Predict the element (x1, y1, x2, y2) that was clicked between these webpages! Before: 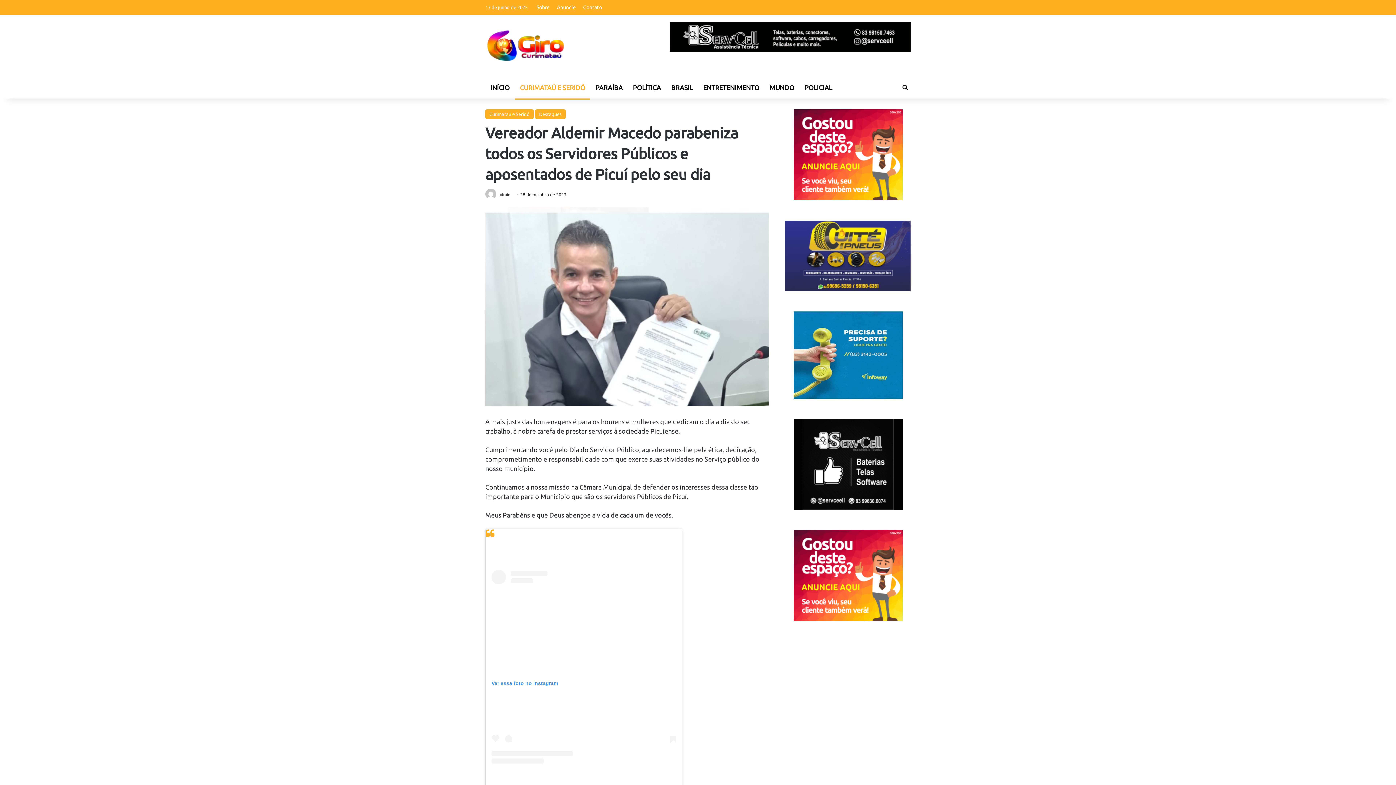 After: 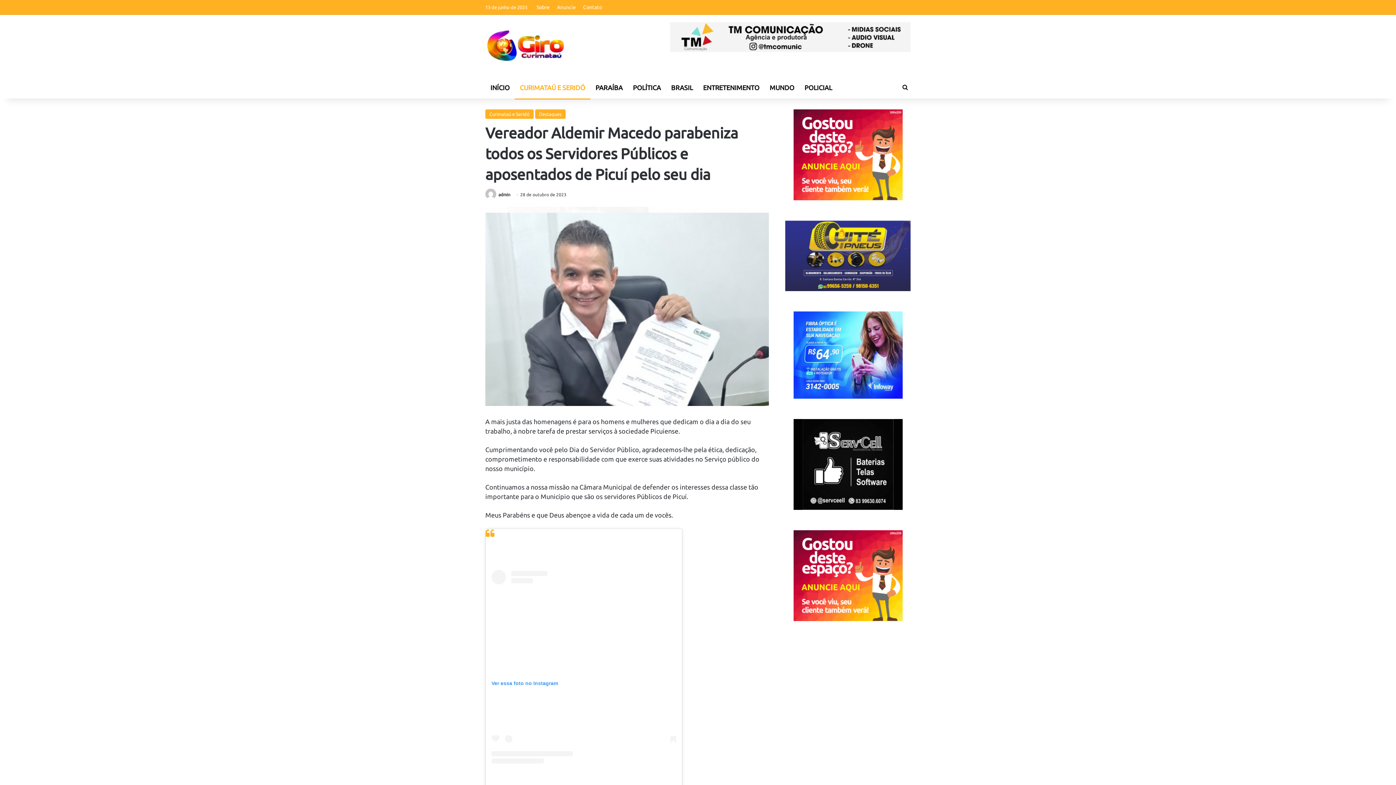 Action: bbox: (793, 617, 902, 622)